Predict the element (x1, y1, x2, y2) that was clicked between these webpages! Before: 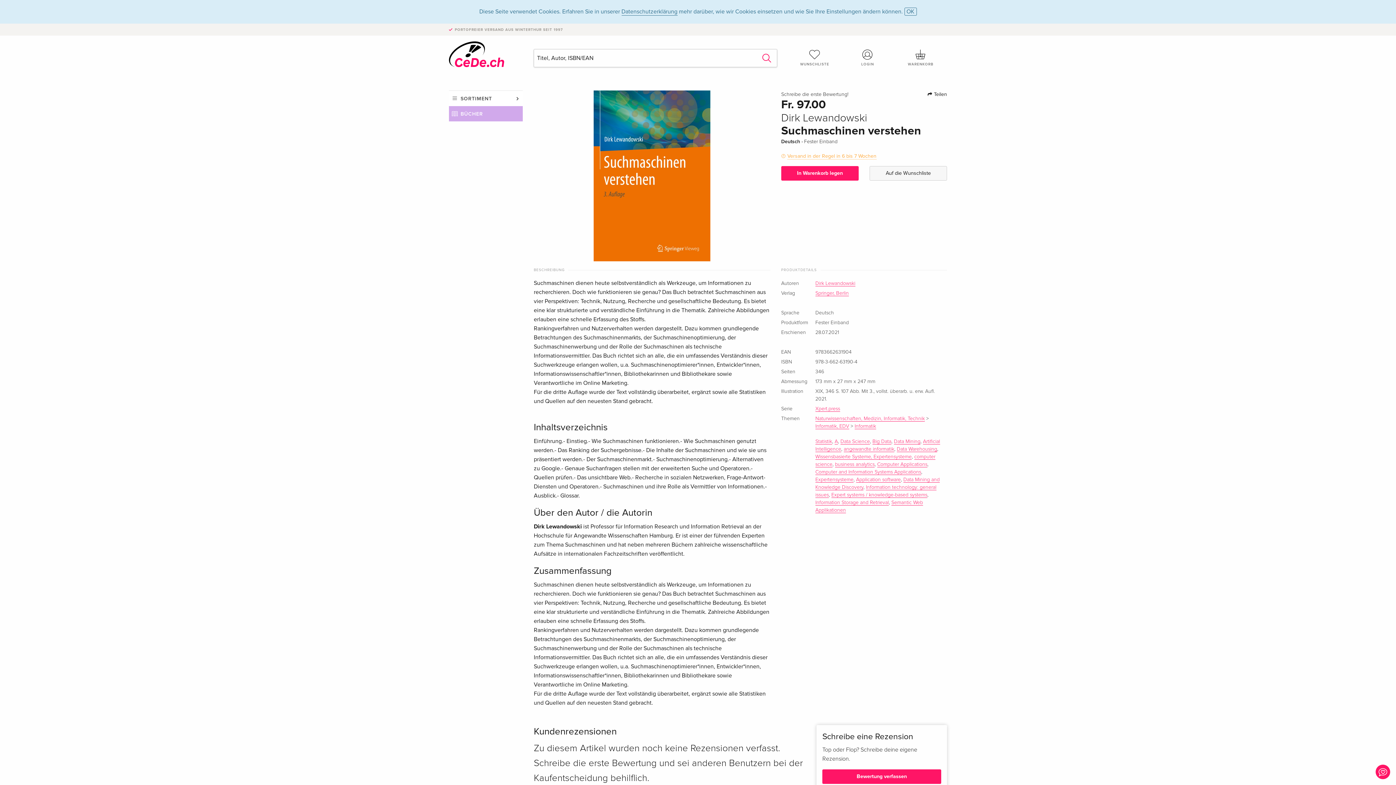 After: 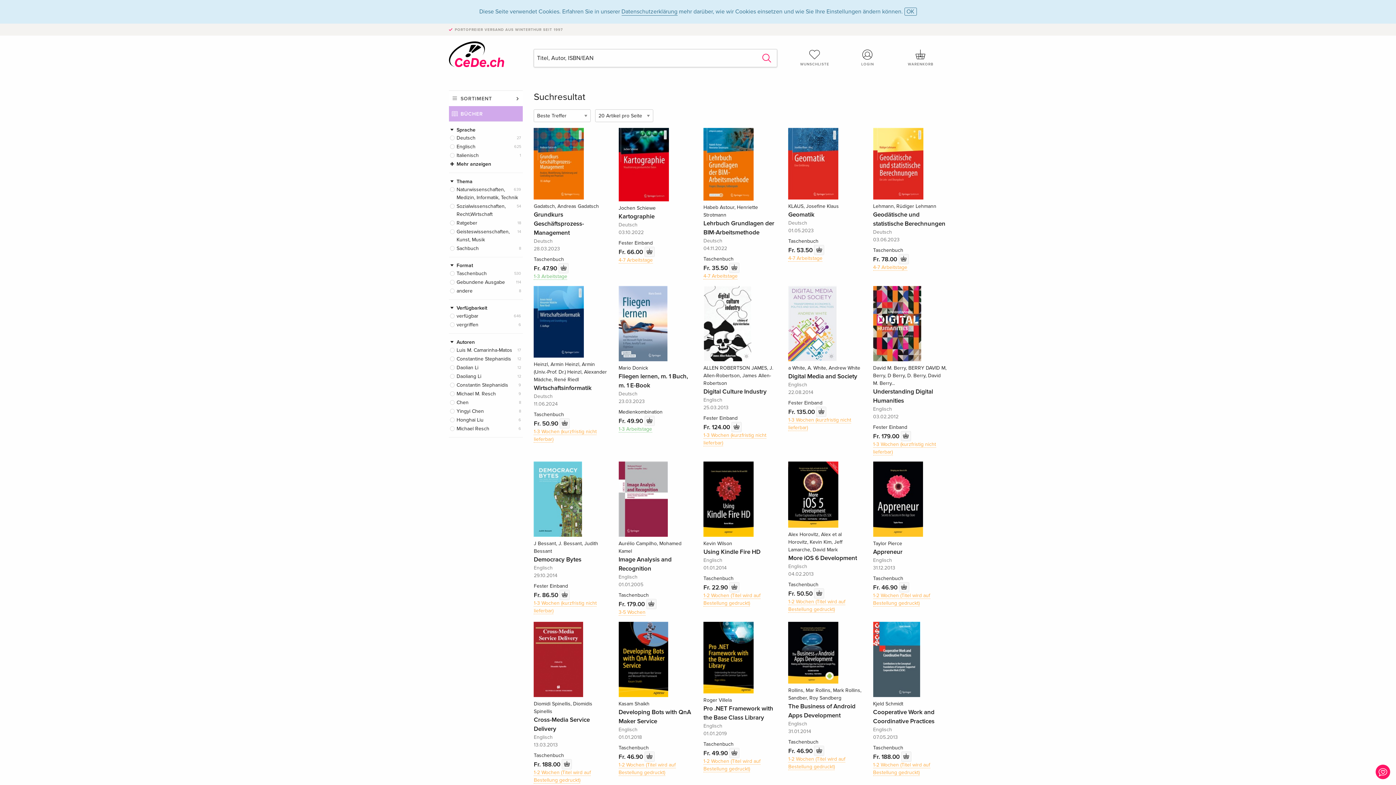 Action: bbox: (877, 462, 927, 467) label: Computer Applications